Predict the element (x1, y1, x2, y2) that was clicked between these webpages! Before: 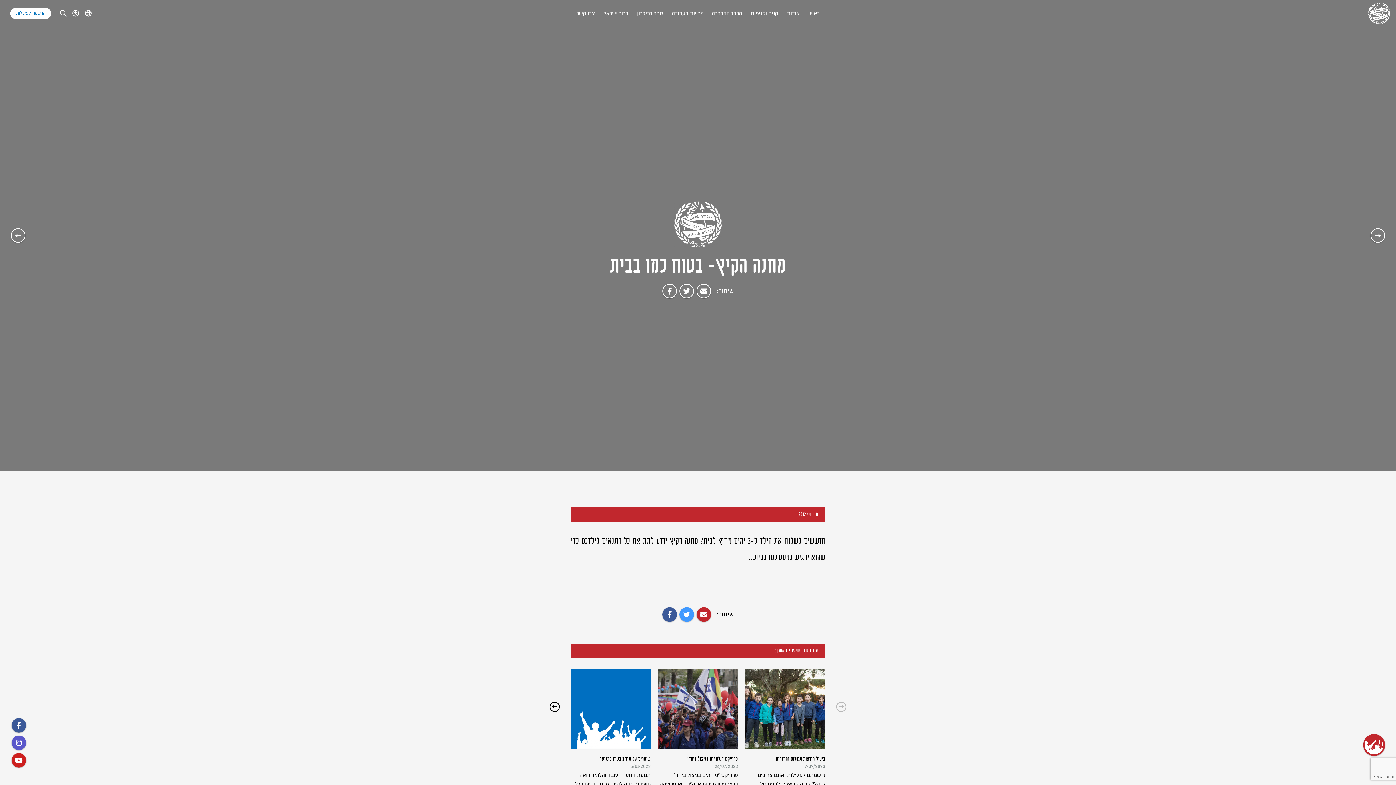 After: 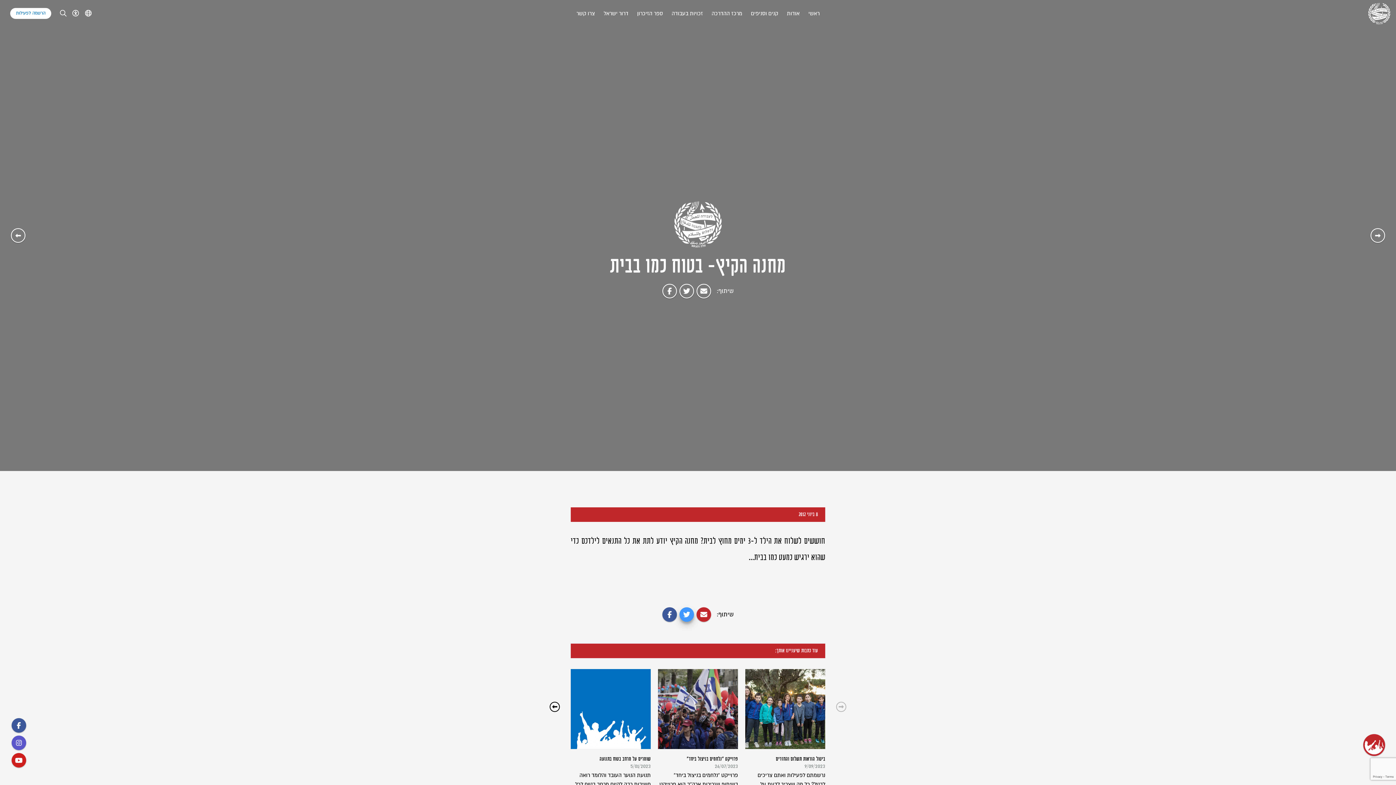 Action: bbox: (677, 612, 694, 617) label:  